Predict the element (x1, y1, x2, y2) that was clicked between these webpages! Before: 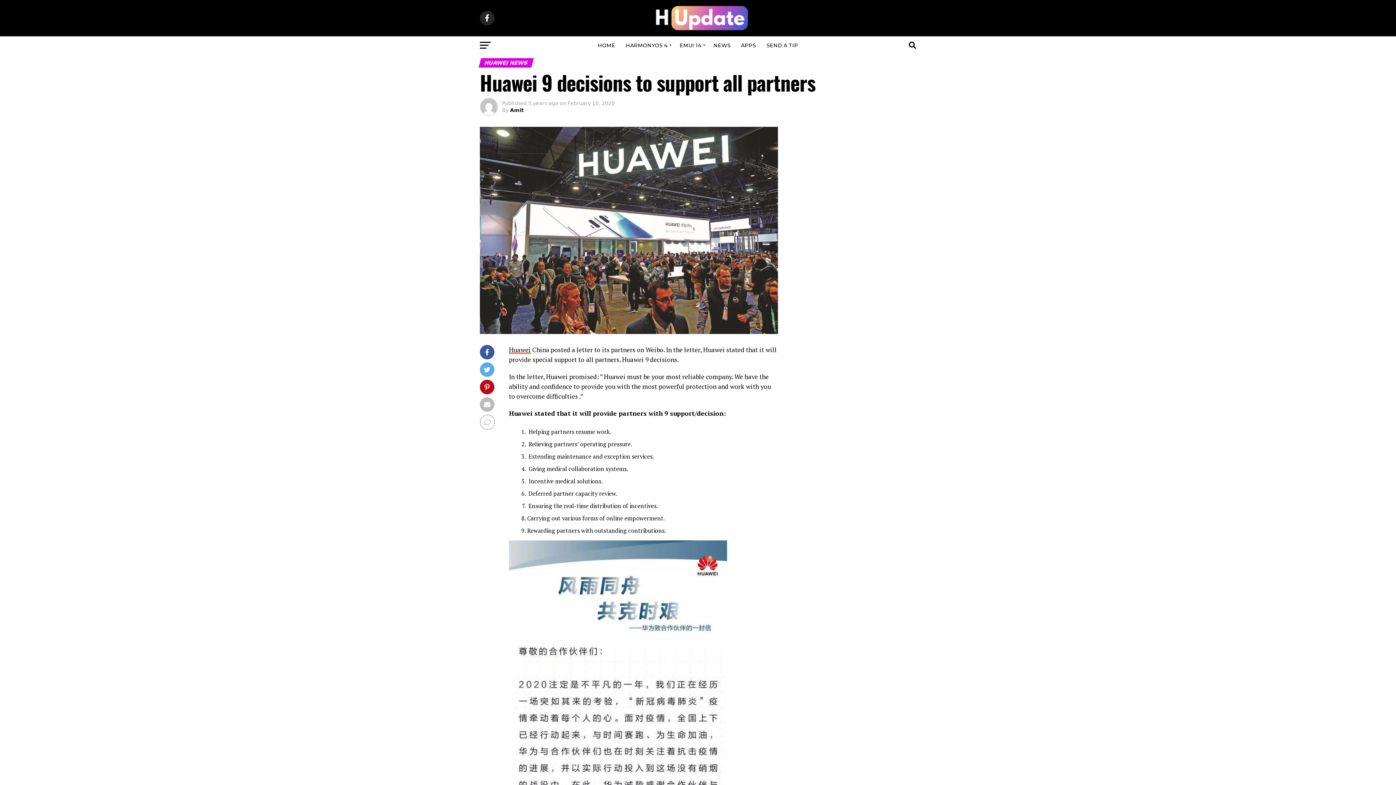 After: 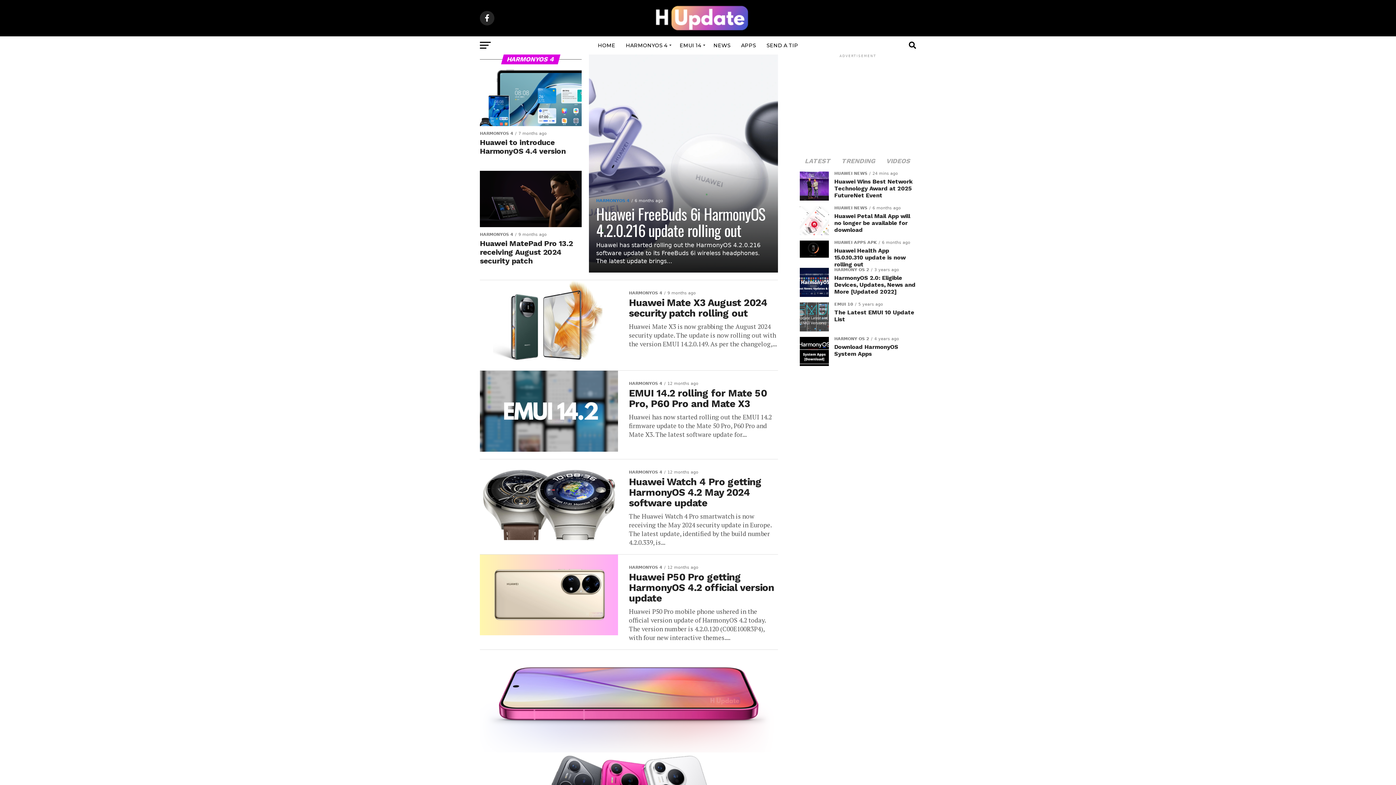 Action: bbox: (621, 36, 673, 54) label: HARMONYOS 4